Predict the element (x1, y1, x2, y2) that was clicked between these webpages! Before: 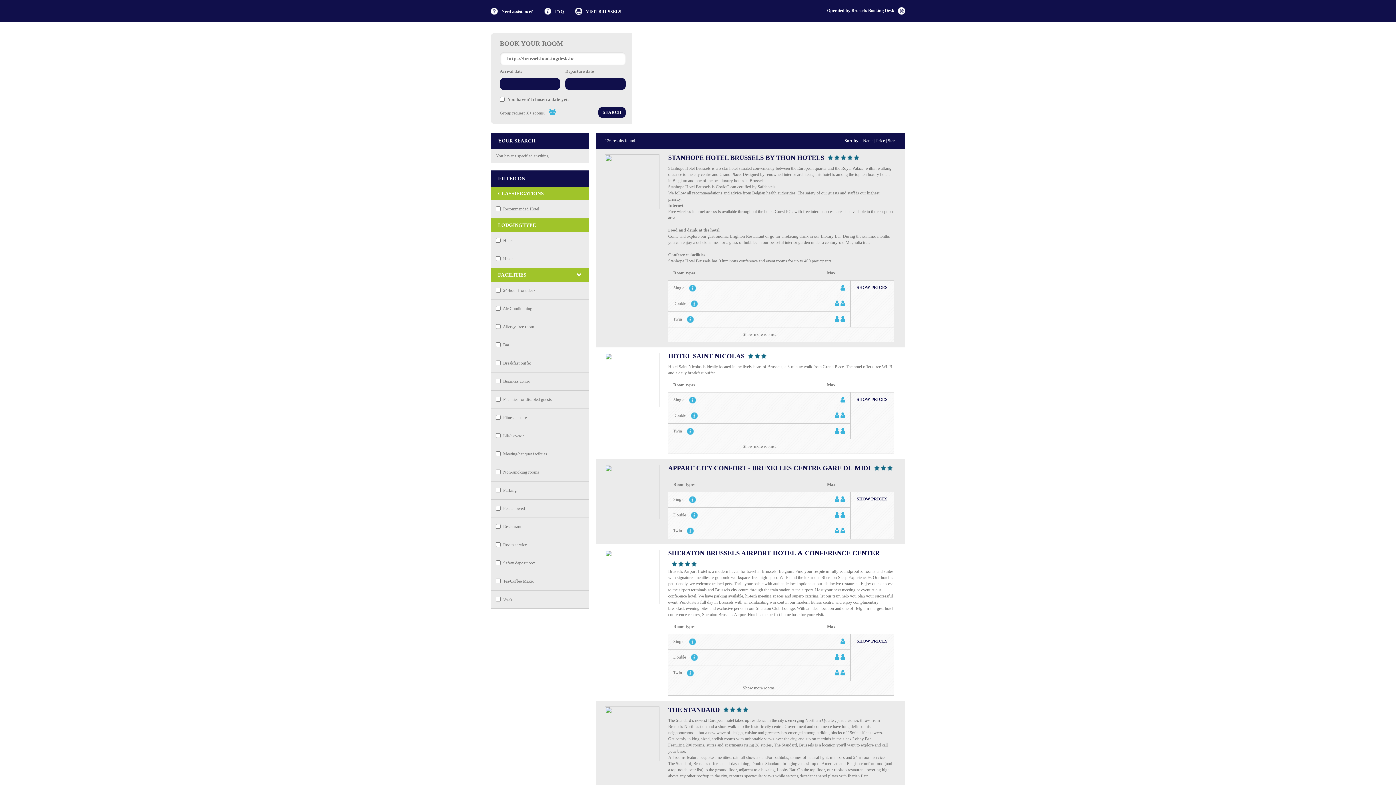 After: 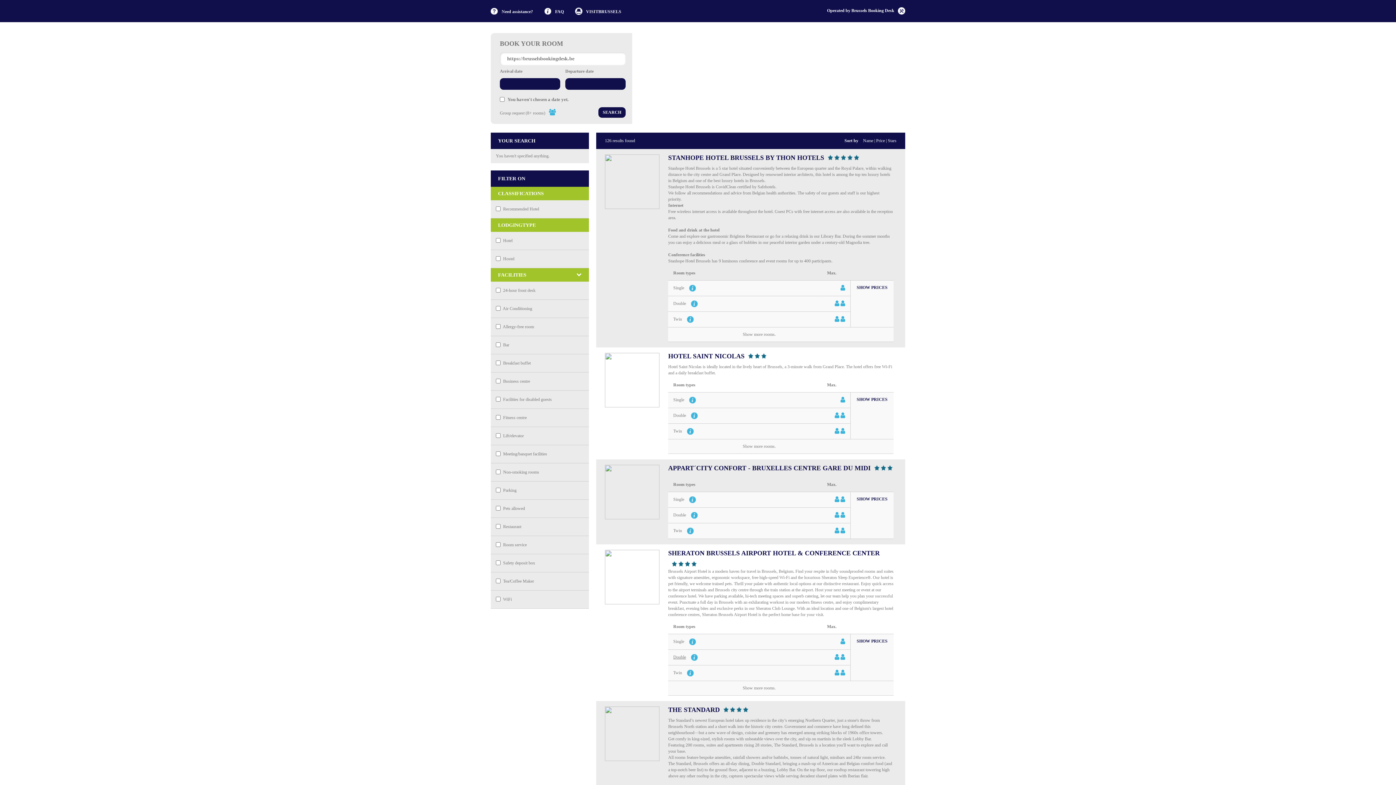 Action: label: Double bbox: (673, 654, 686, 659)